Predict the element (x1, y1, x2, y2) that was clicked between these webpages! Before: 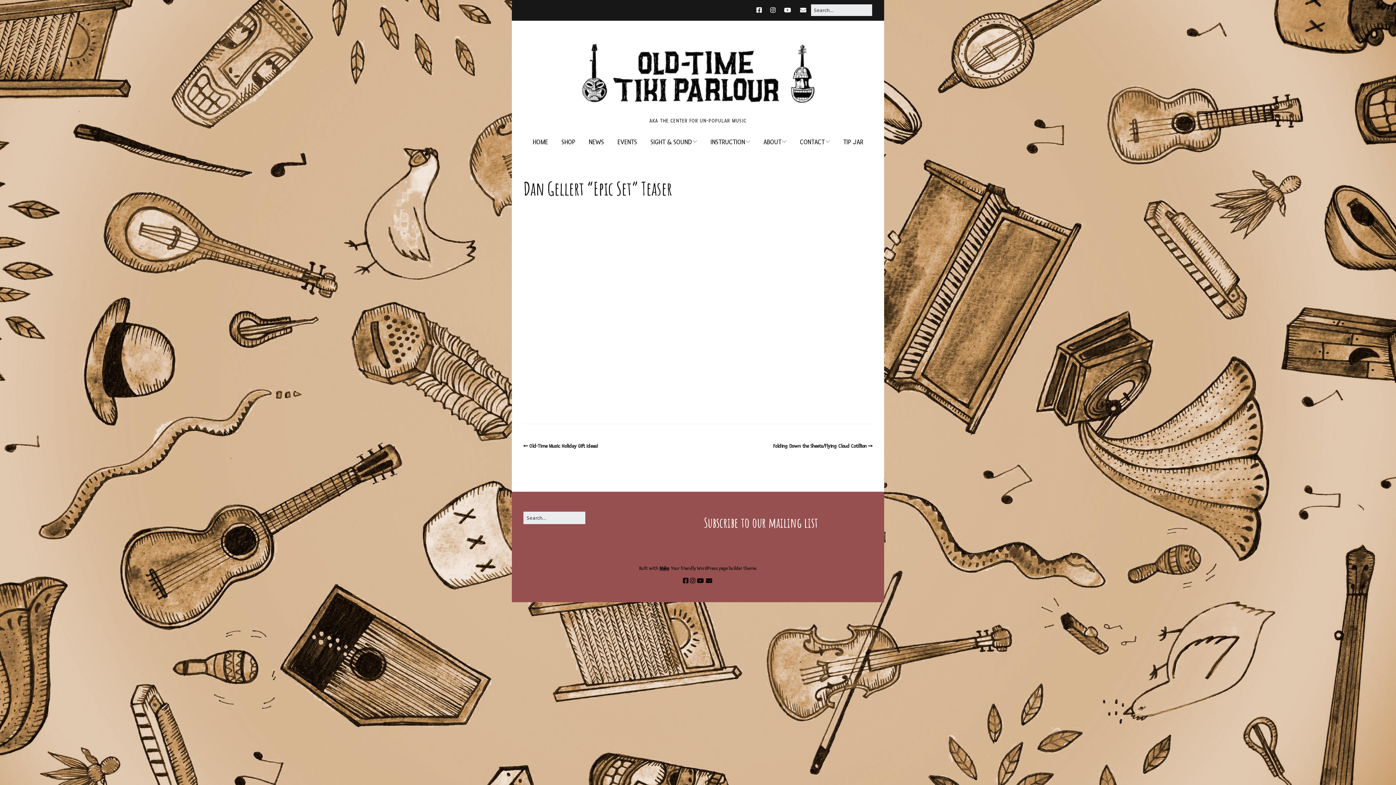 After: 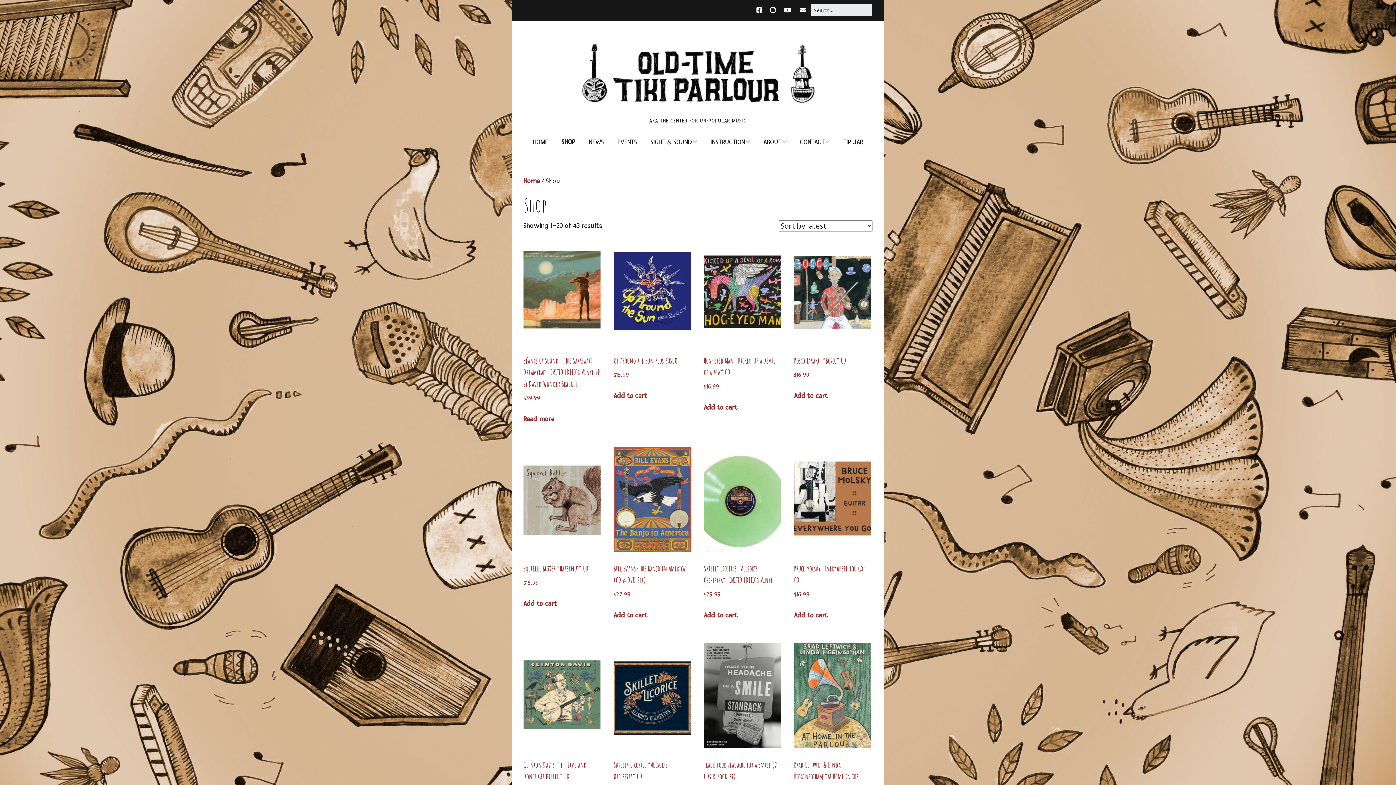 Action: label: SHOP bbox: (555, 133, 581, 151)